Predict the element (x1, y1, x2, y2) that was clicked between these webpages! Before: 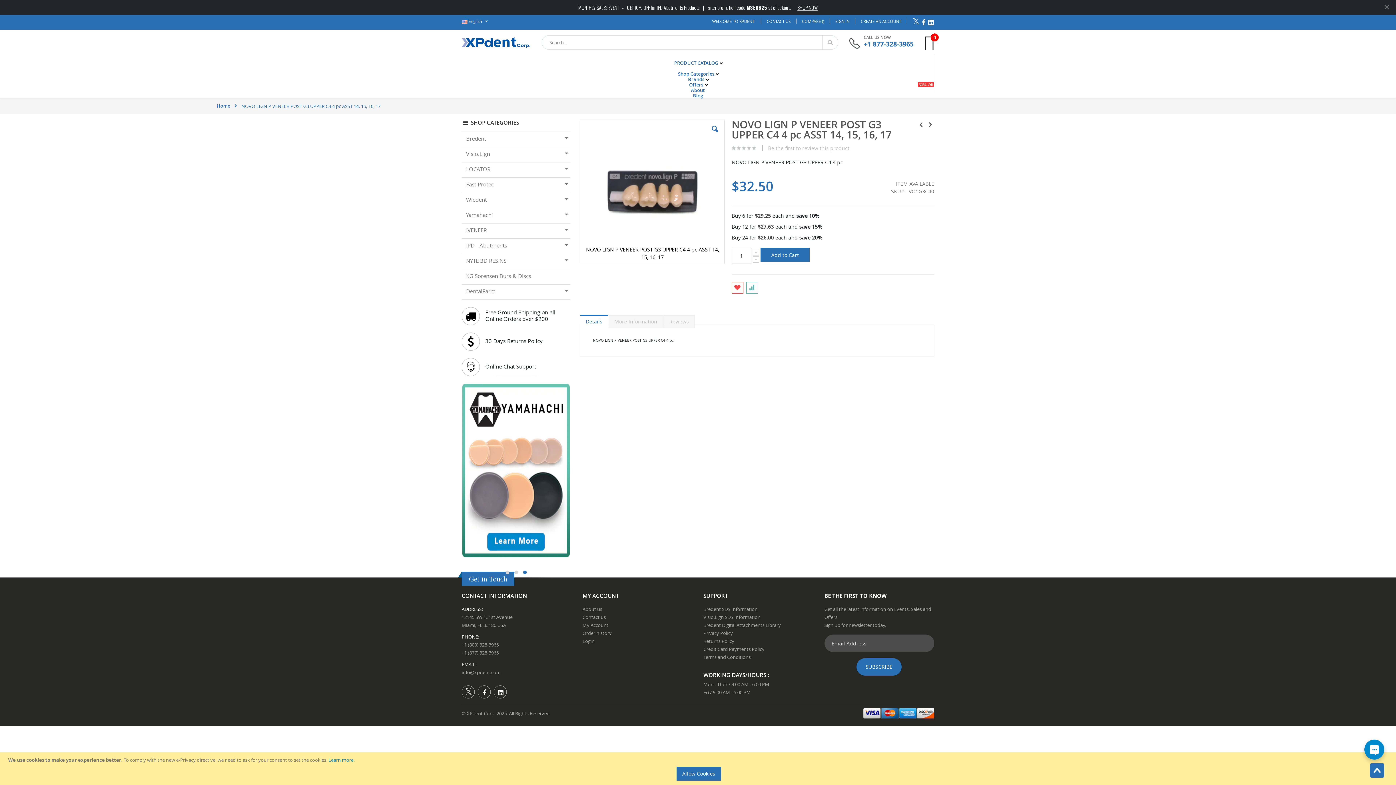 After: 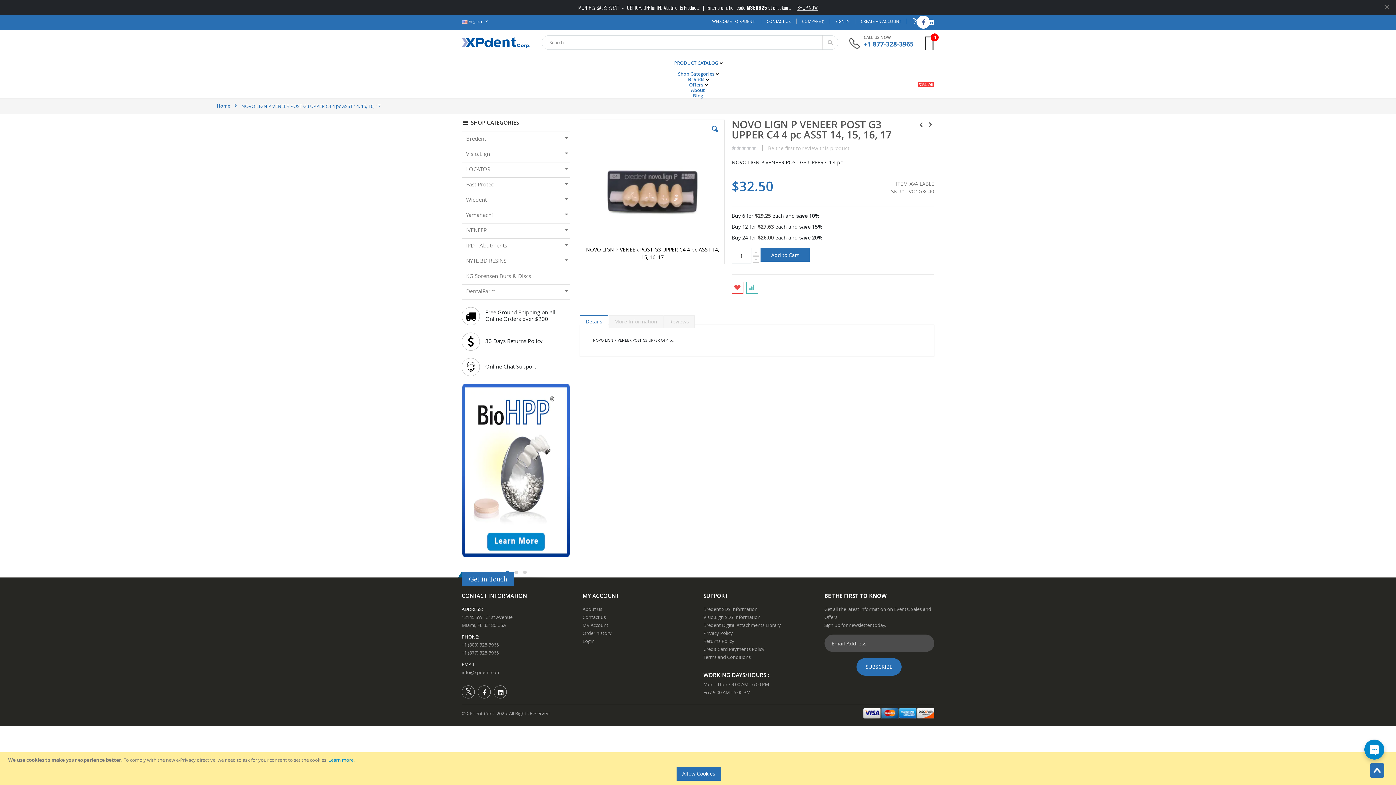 Action: bbox: (920, 18, 927, 25)